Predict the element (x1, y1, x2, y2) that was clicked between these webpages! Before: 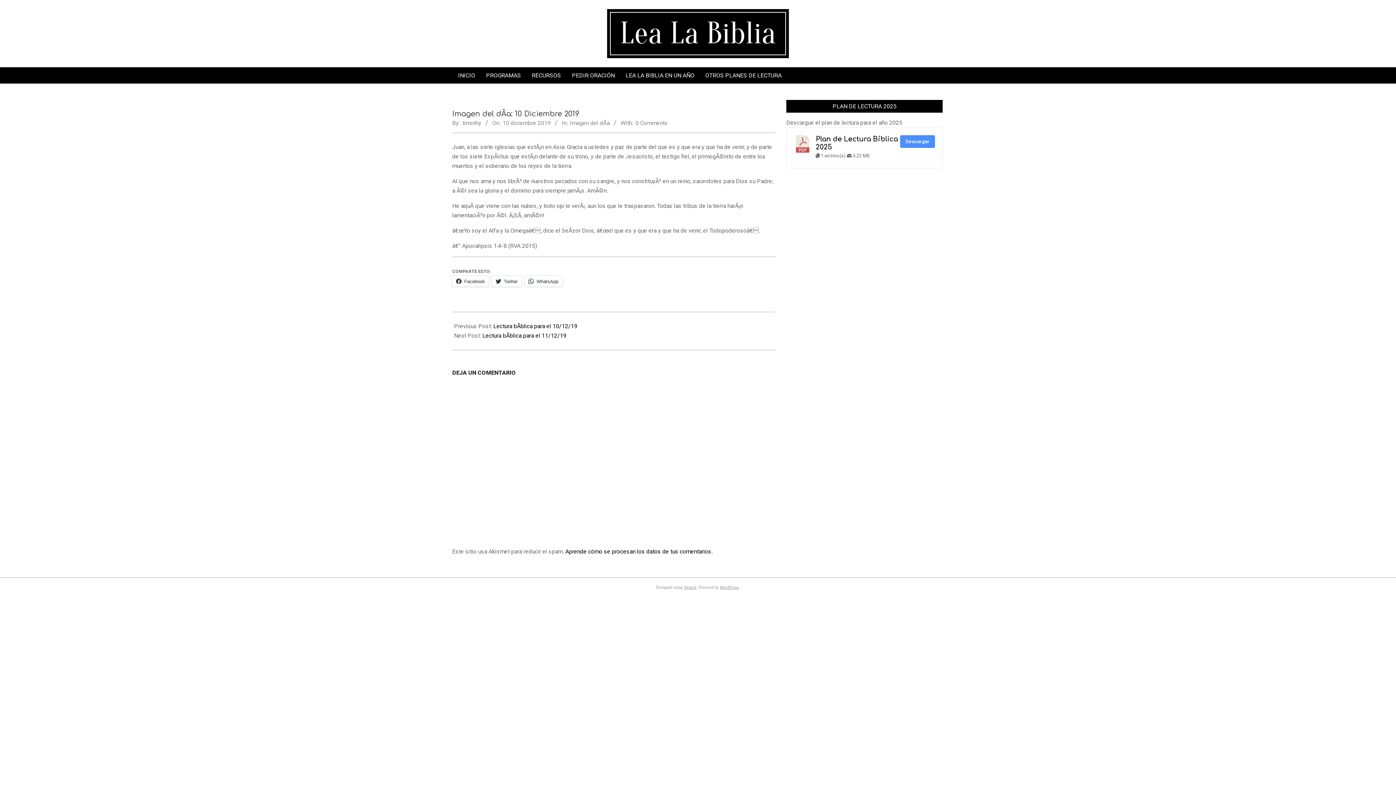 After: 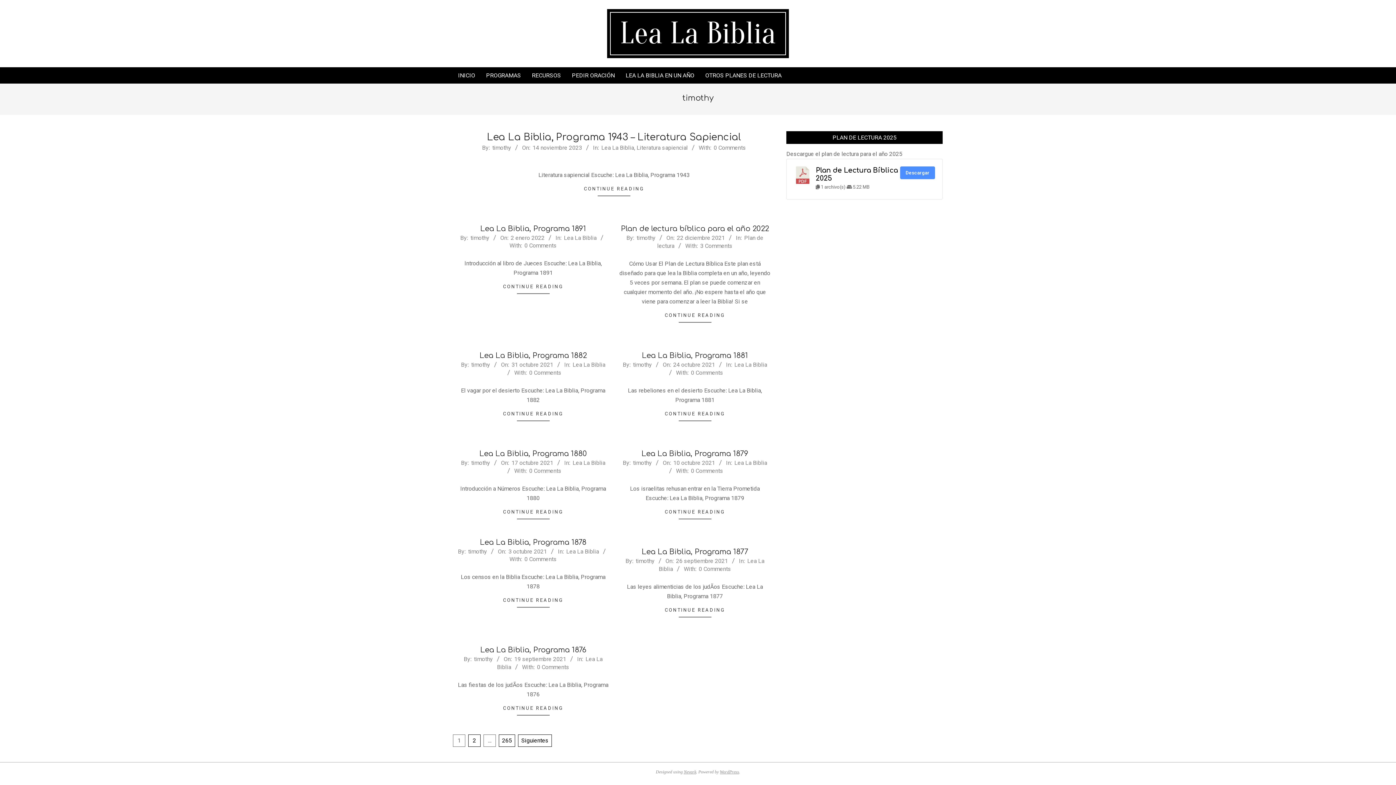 Action: bbox: (462, 119, 481, 126) label: timothy